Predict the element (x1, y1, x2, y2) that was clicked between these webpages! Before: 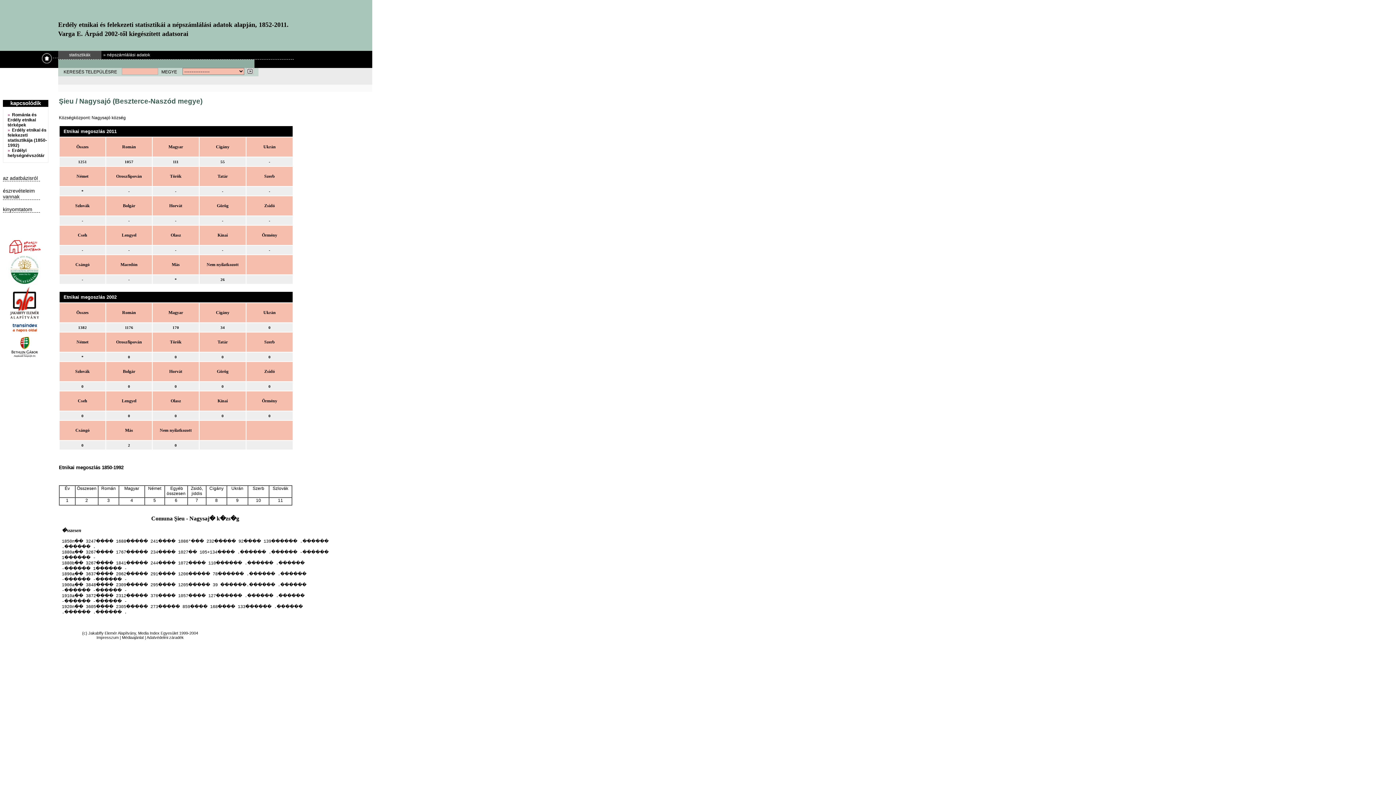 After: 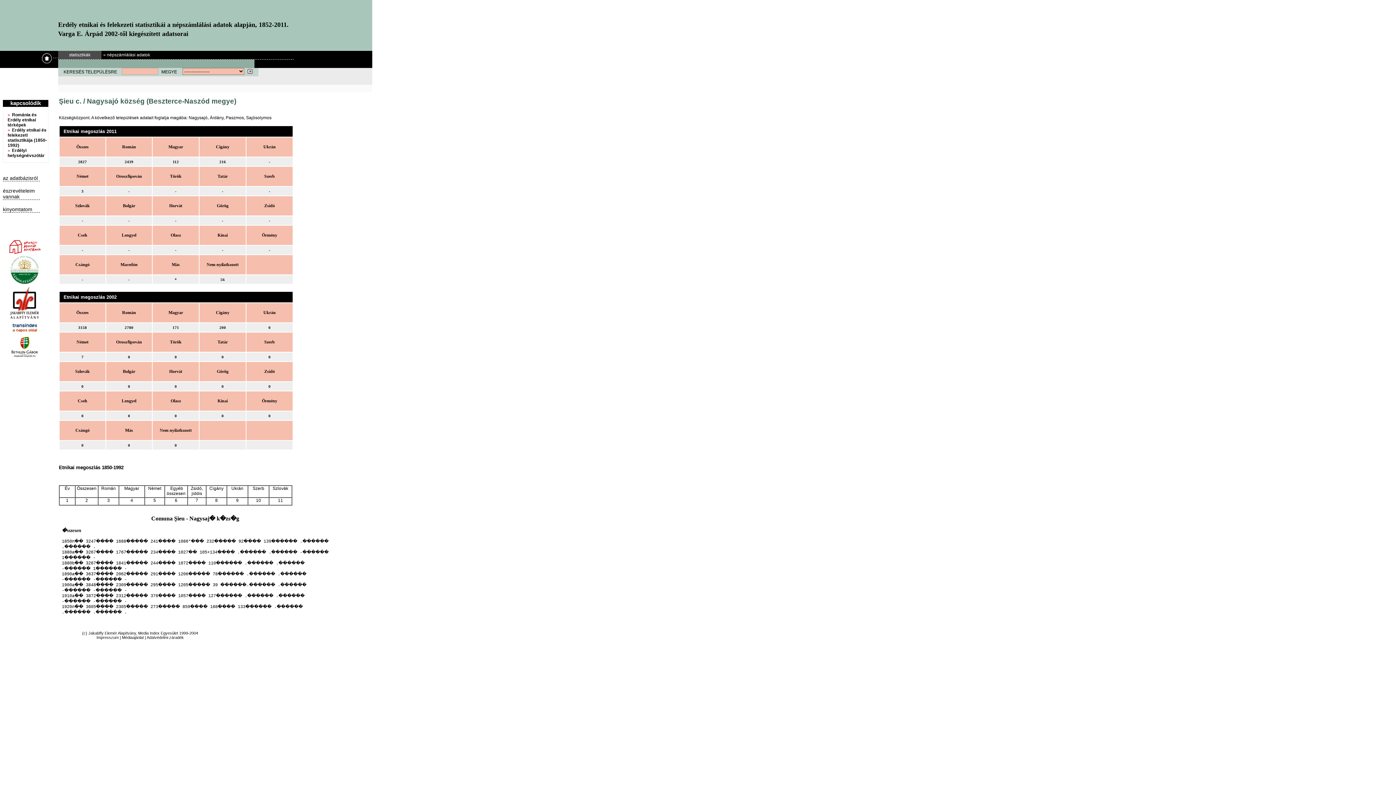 Action: bbox: (91, 115, 125, 120) label: Nagysajó község